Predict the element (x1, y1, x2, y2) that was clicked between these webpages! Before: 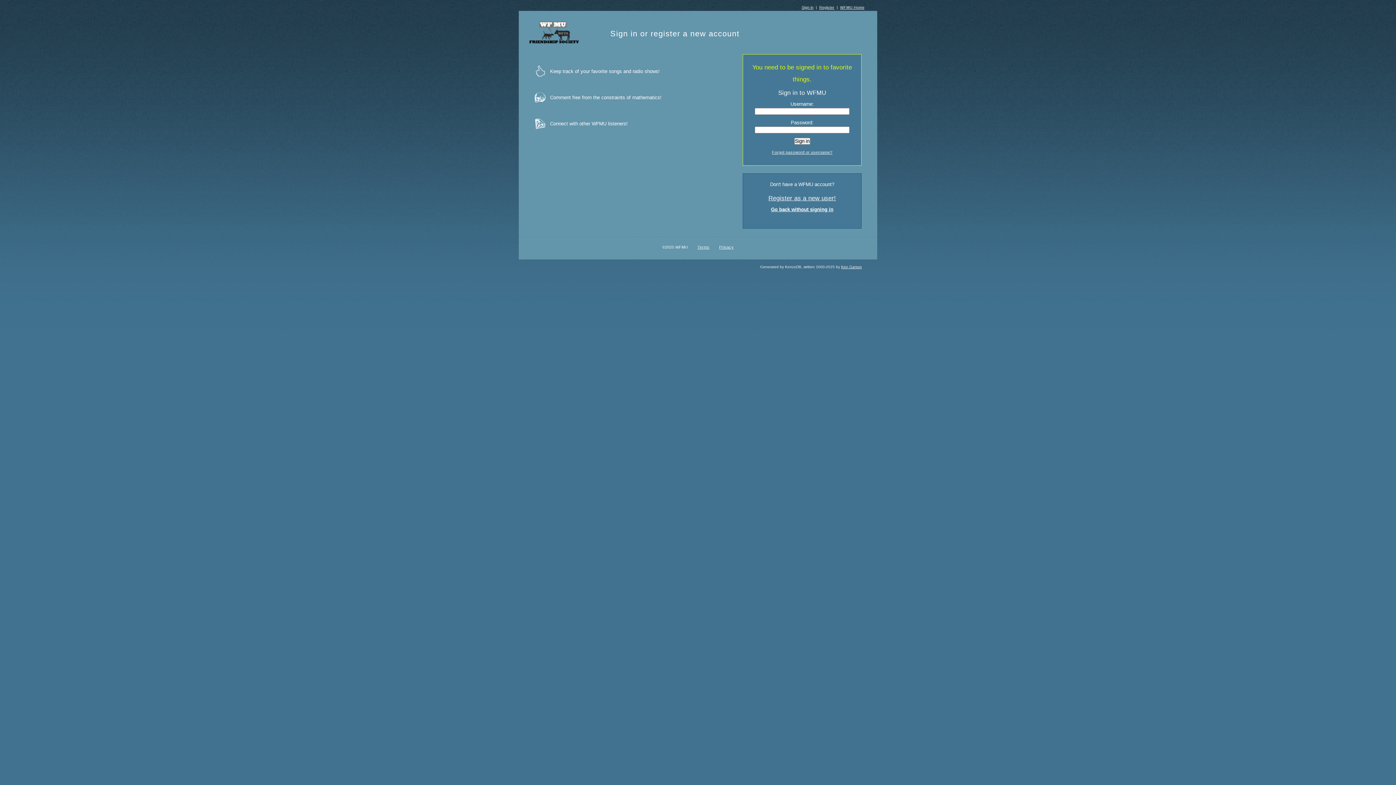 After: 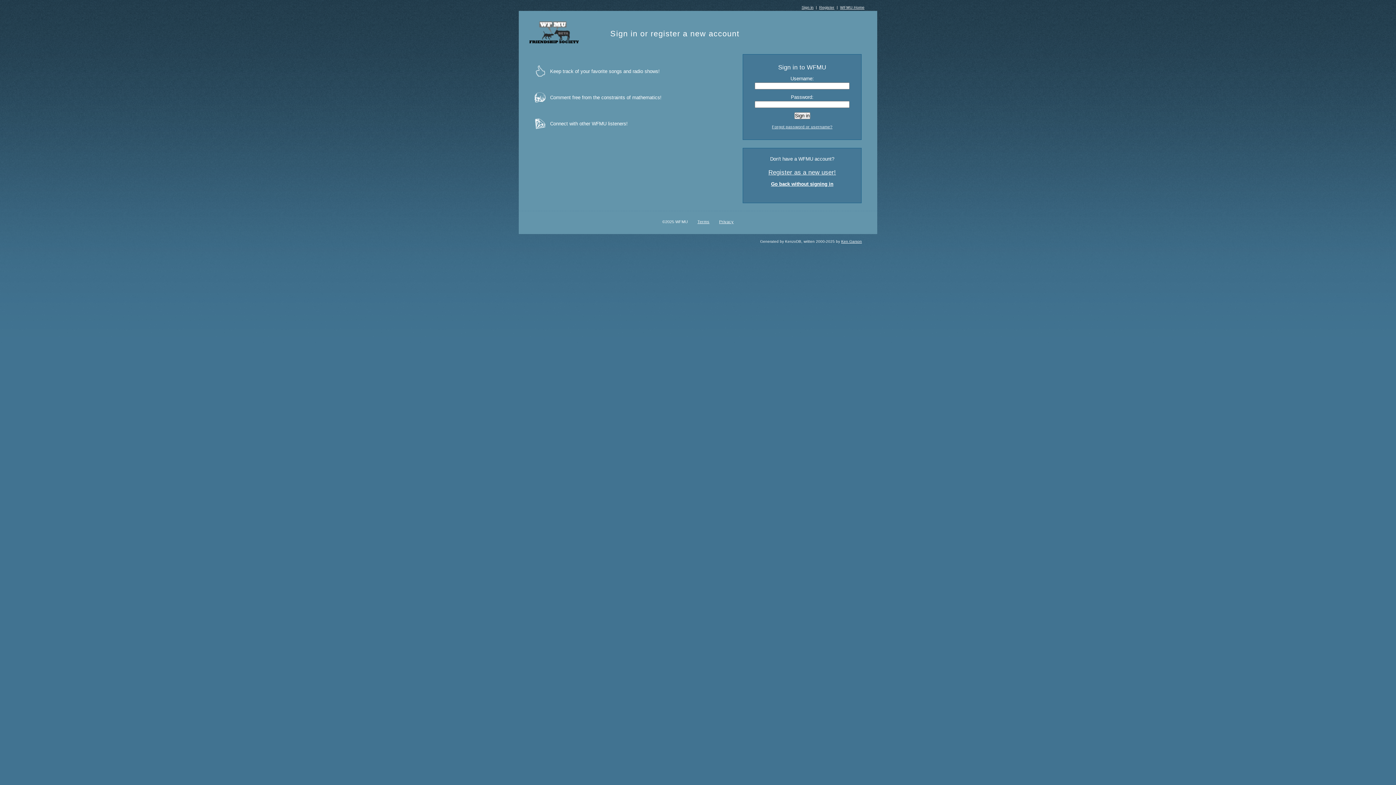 Action: label: Sign in bbox: (801, 5, 813, 9)